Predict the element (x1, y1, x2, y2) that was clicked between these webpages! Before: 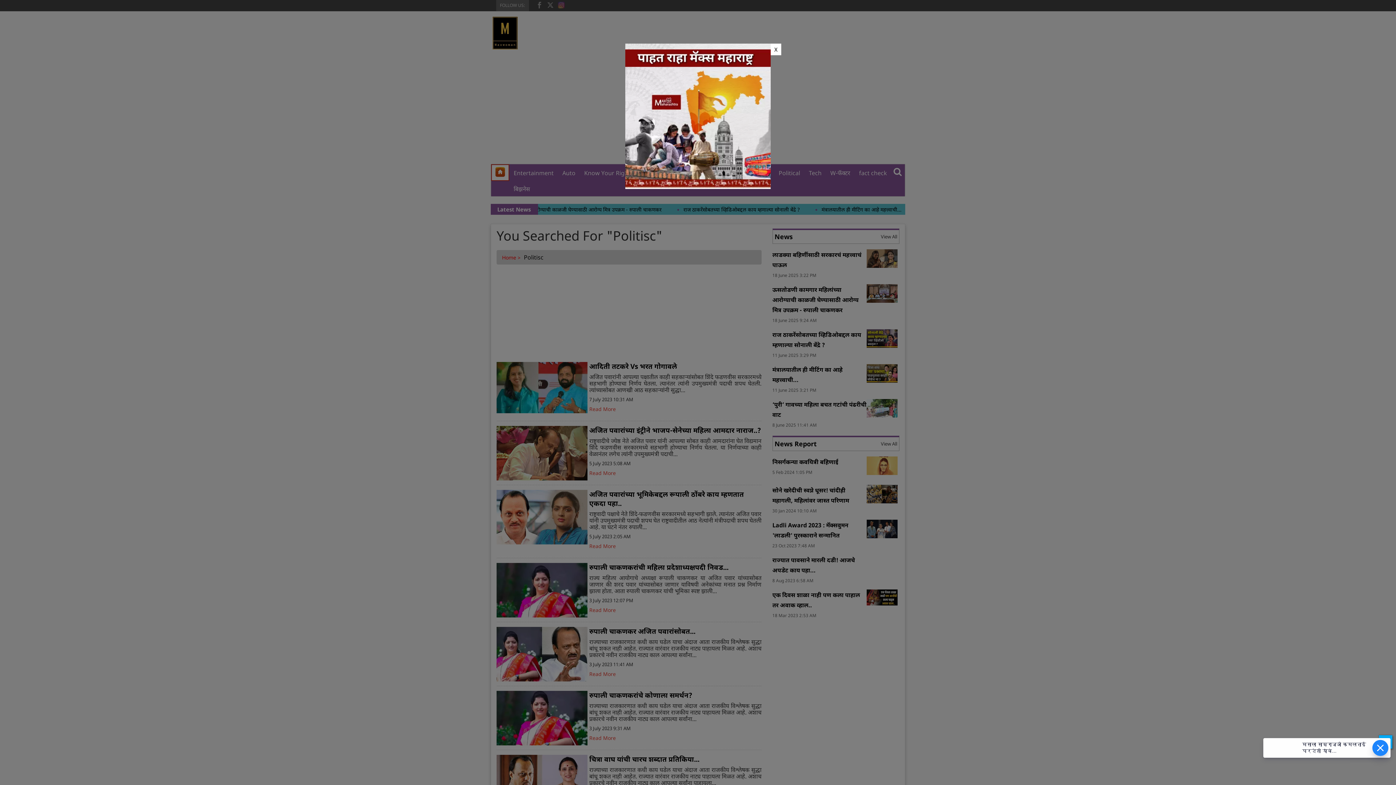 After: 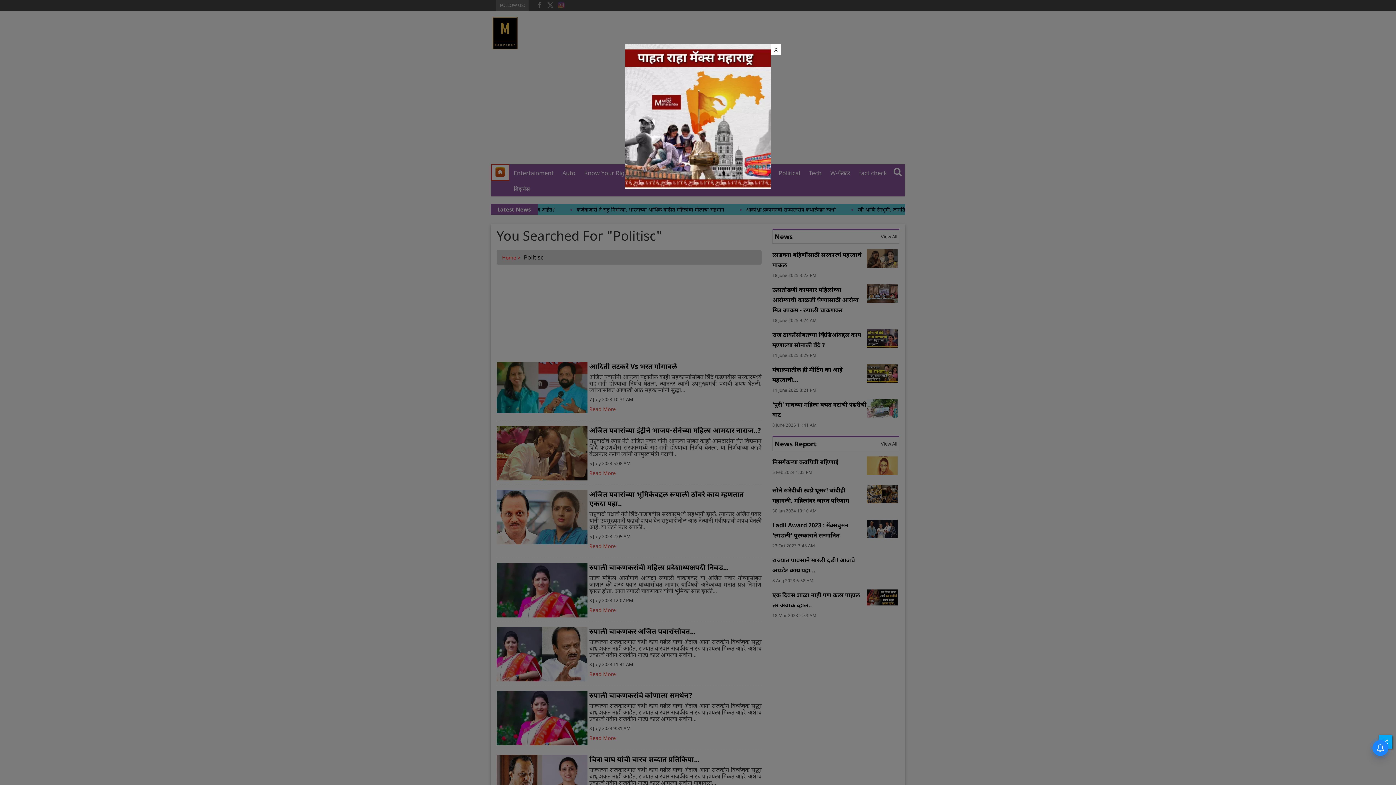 Action: bbox: (625, 112, 770, 119)